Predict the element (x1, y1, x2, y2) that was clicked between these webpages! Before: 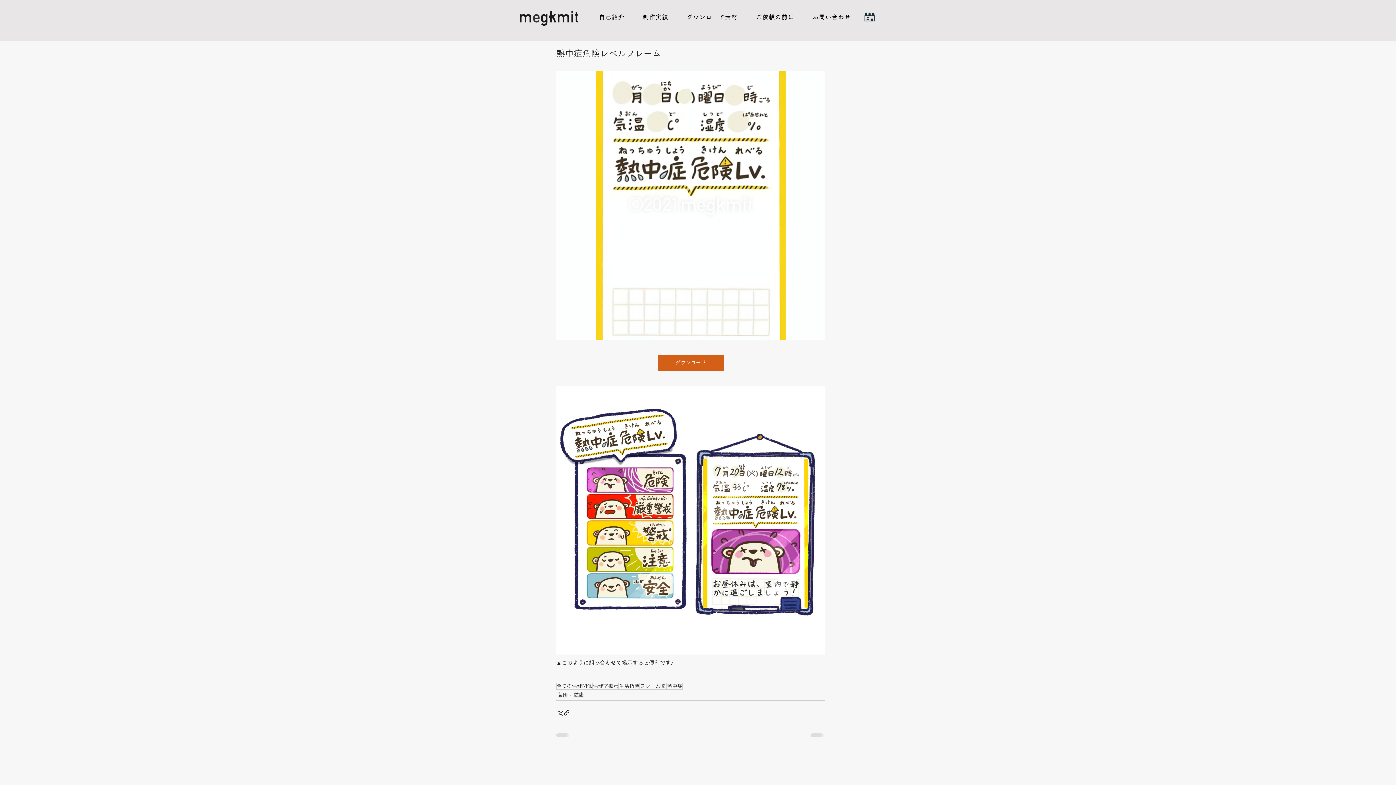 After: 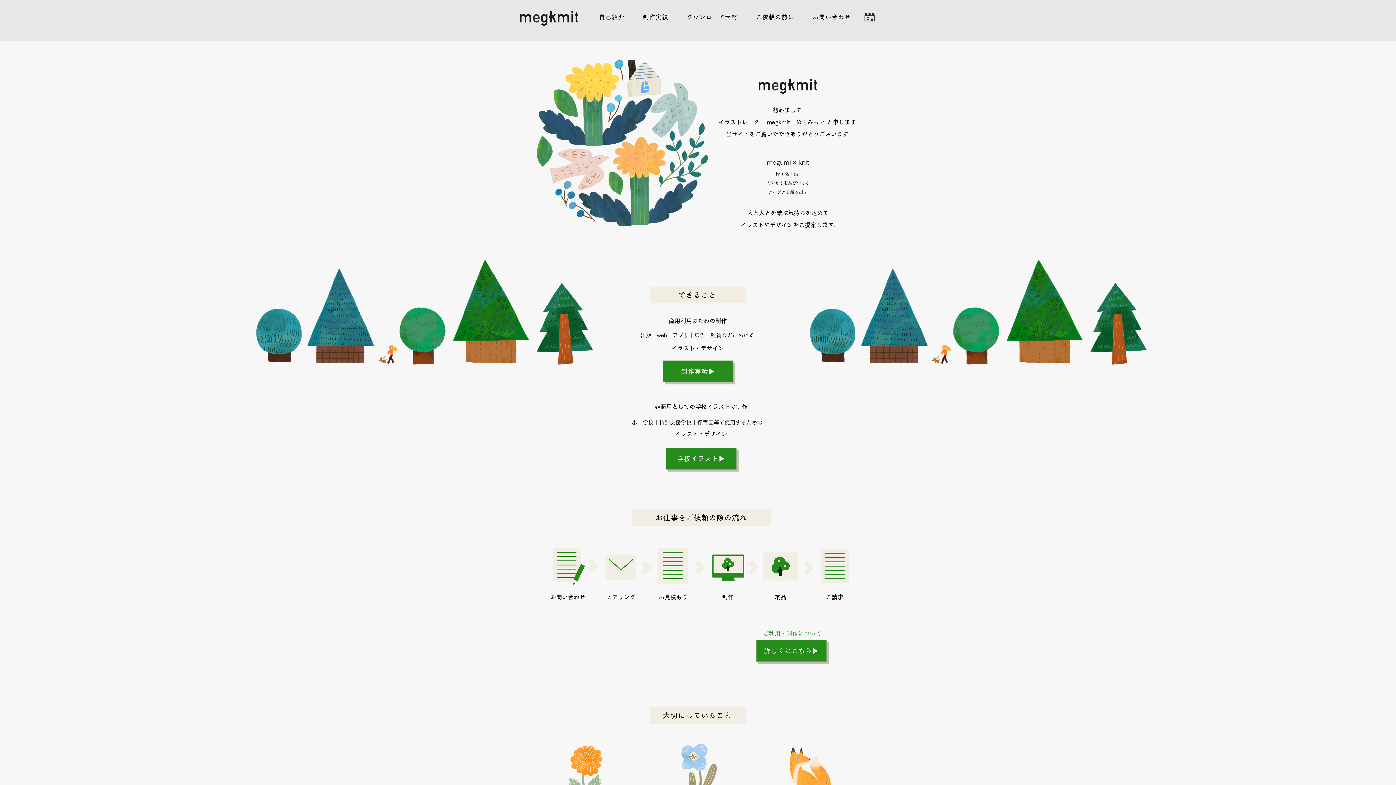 Action: bbox: (809, 9, 854, 25) label: お問い合わせ